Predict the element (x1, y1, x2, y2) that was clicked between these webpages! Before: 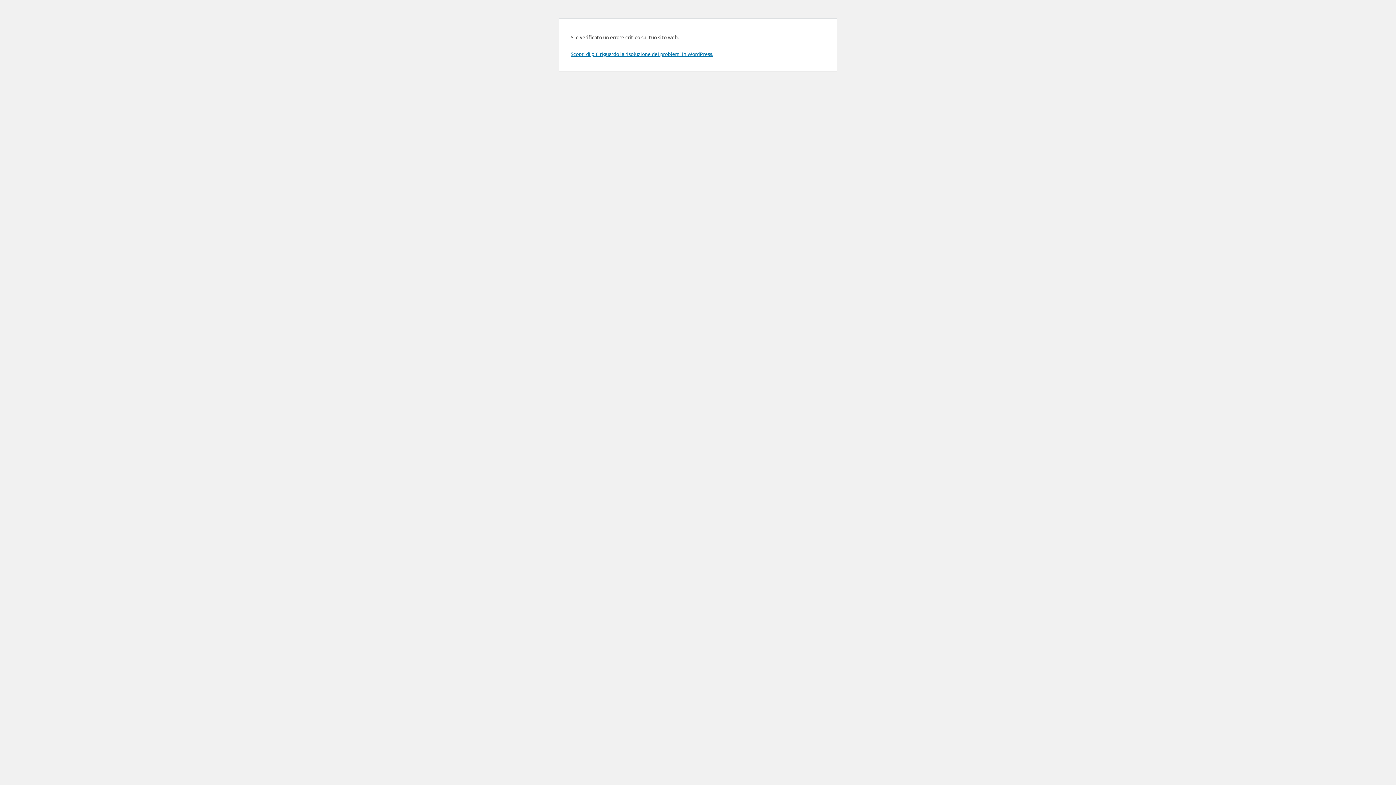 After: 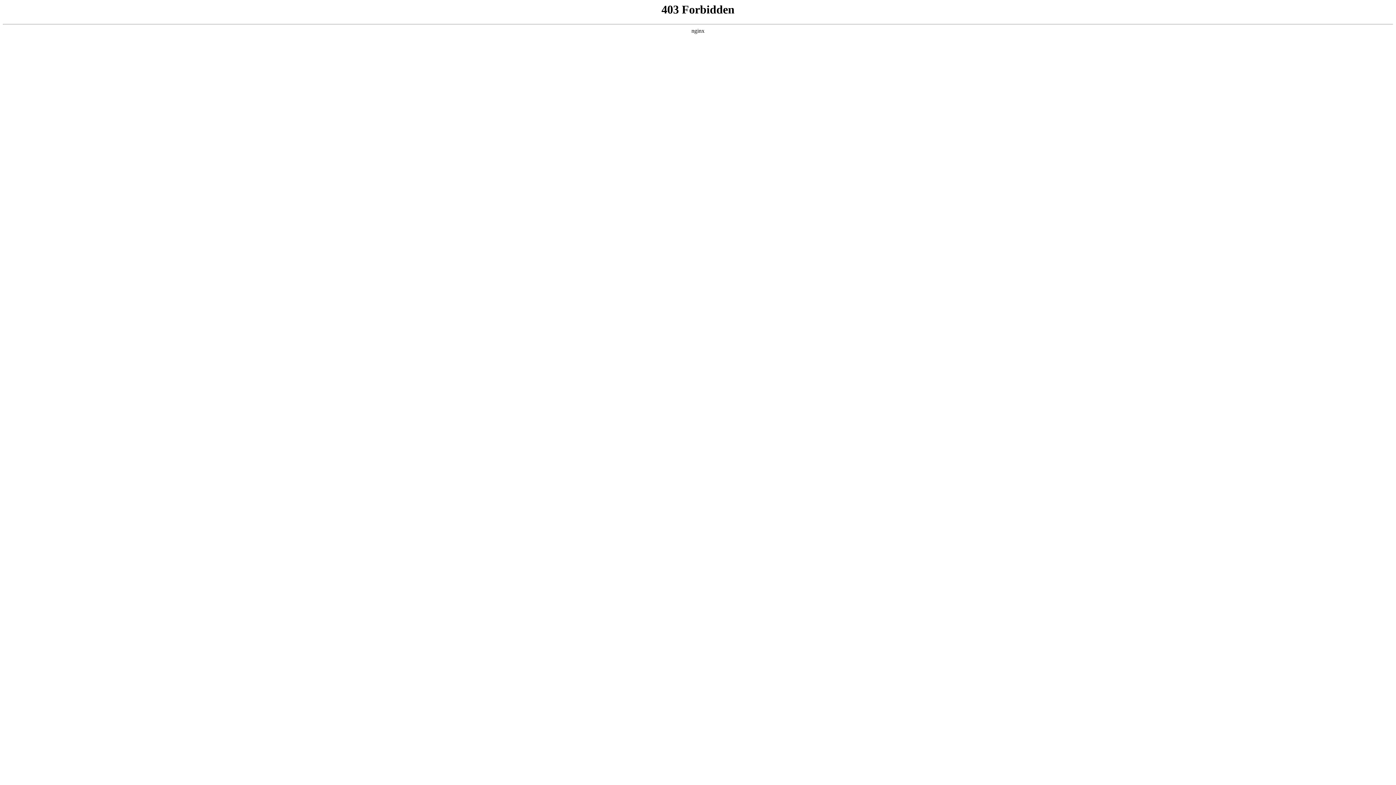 Action: label: Scopri di più riguardo la risoluzione dei problemi in WordPress. bbox: (570, 50, 713, 57)